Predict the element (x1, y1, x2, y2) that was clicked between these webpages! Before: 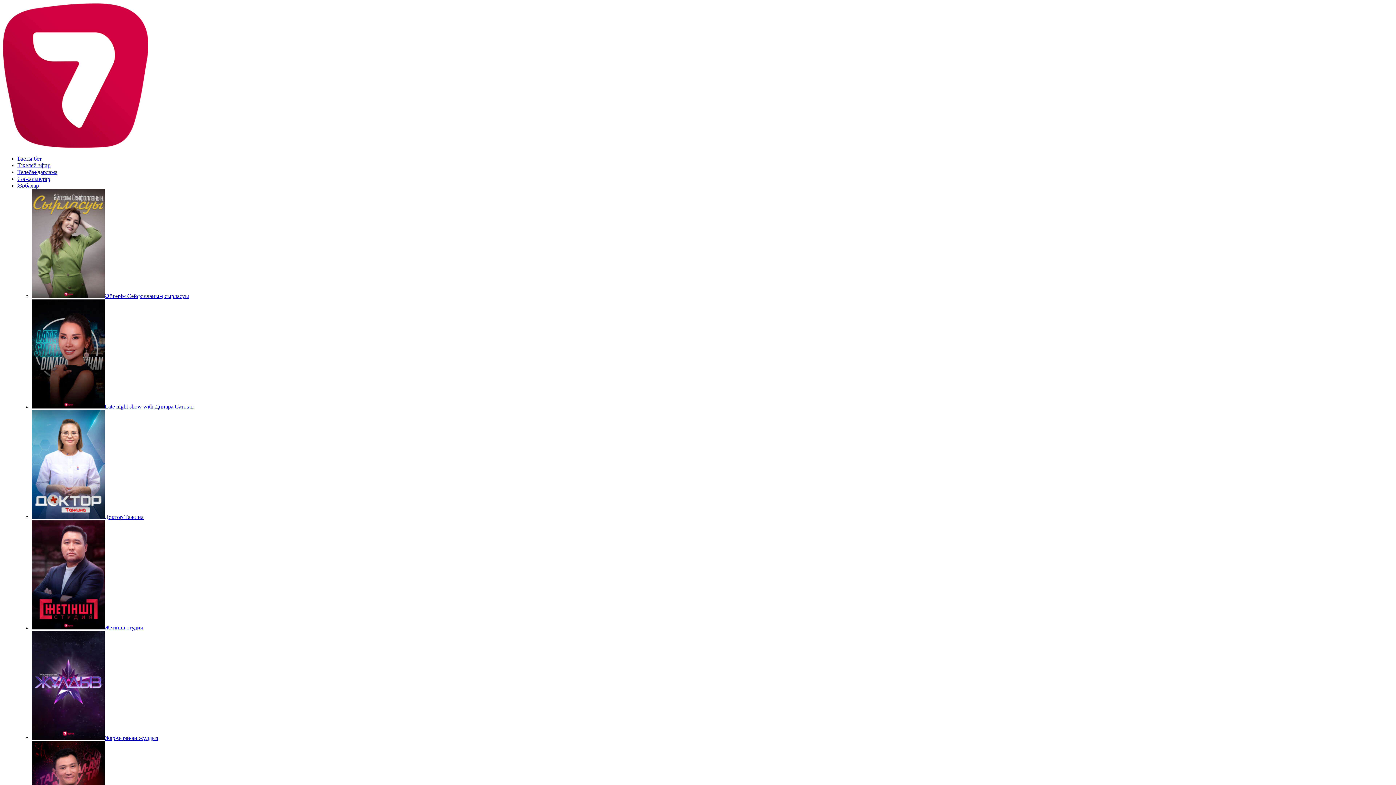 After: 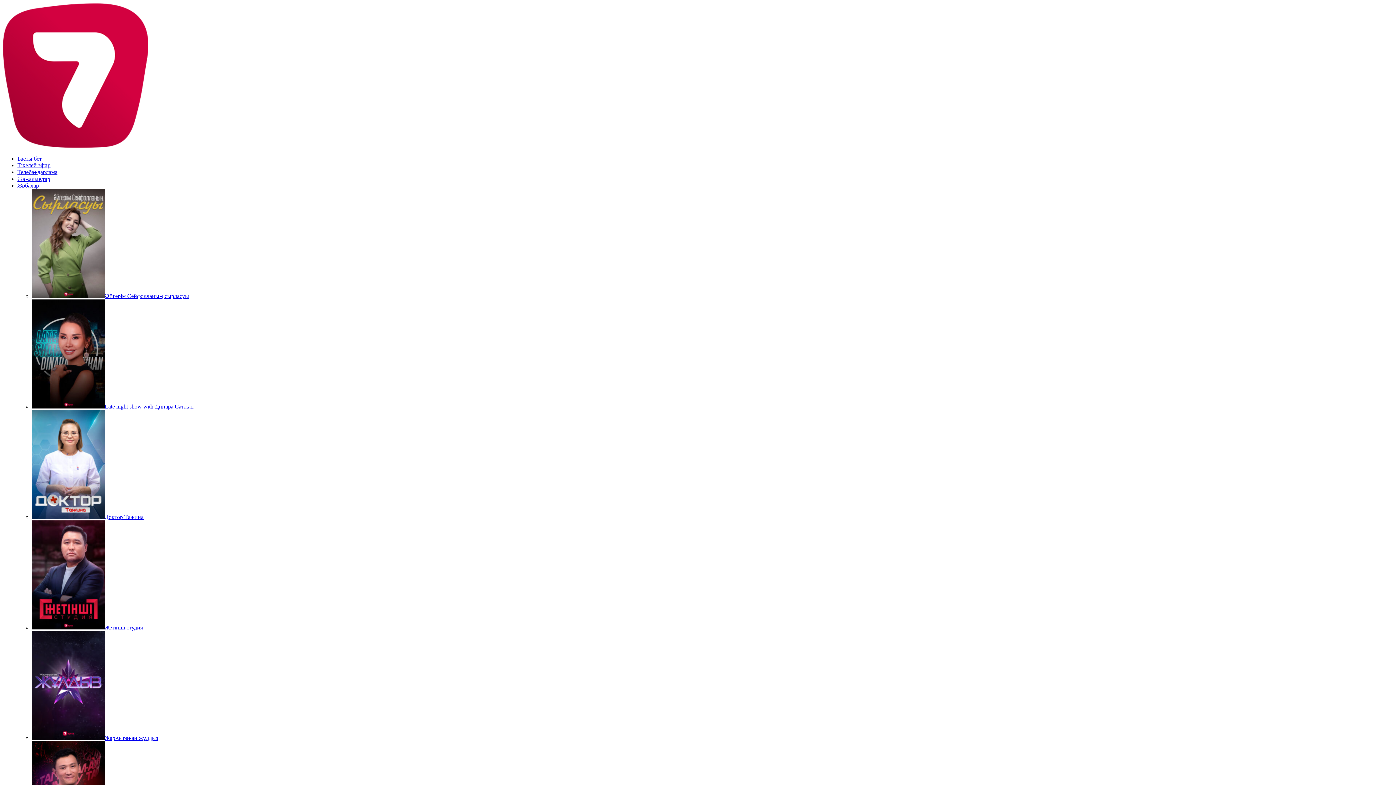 Action: label: Әйгерім Сейфолланың сырласуы bbox: (32, 293, 189, 299)